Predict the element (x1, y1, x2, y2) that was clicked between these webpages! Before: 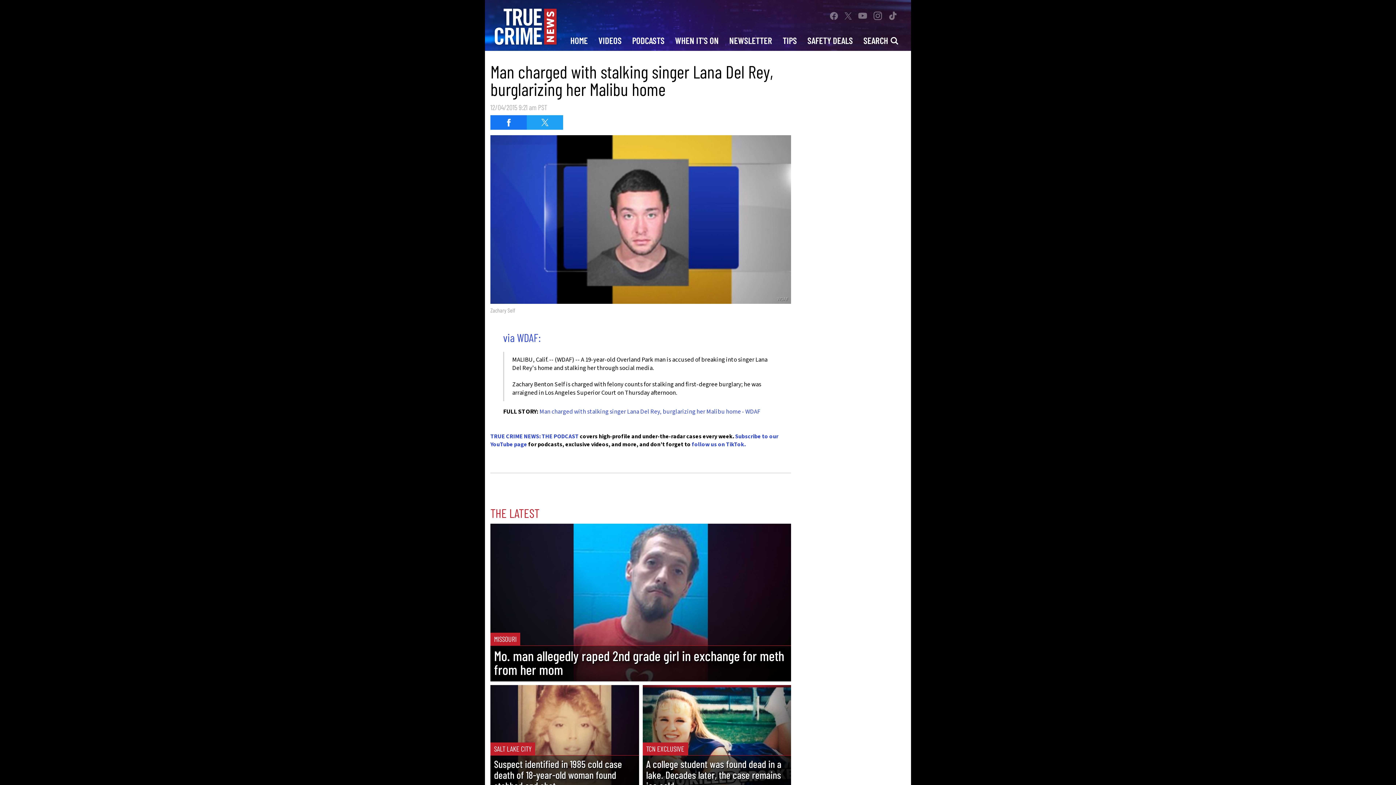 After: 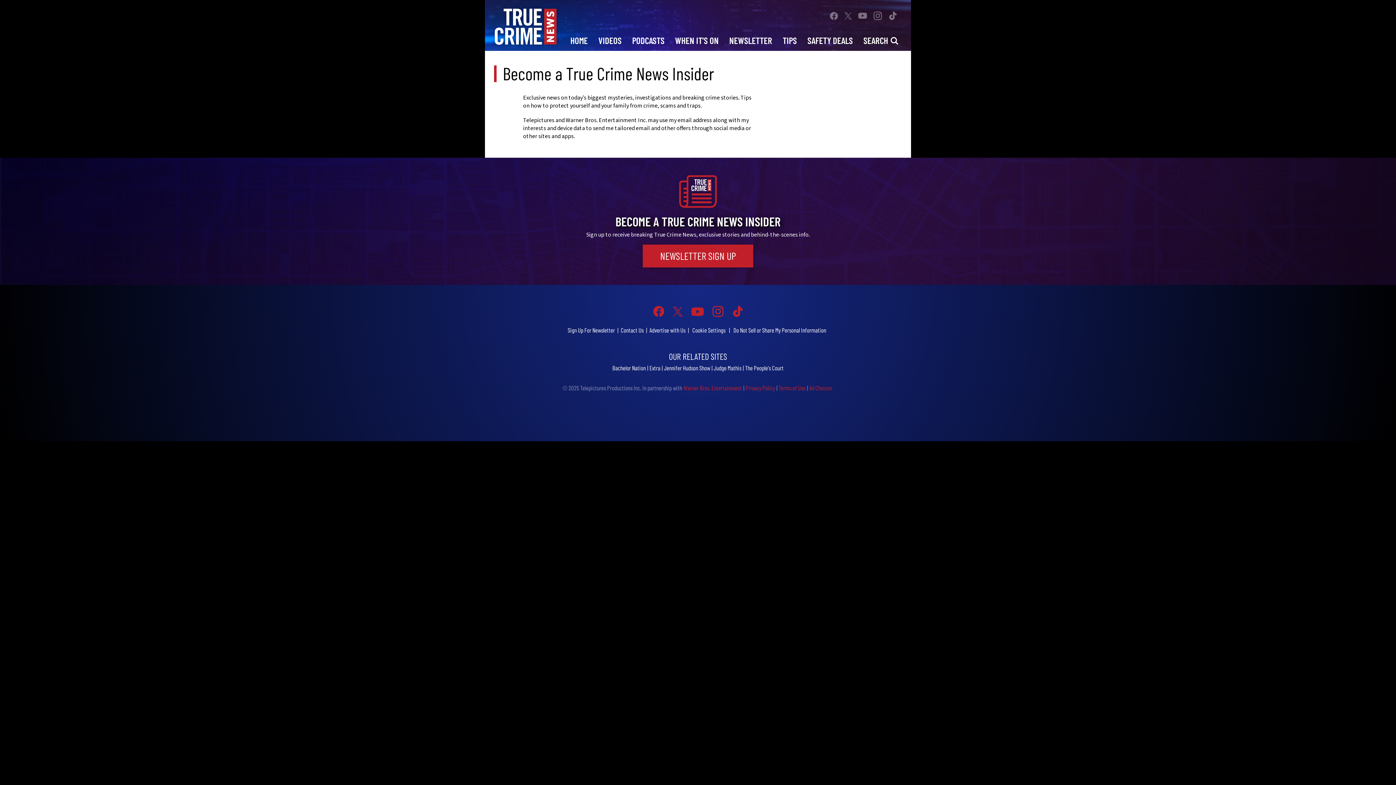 Action: label: NEWSLETTER bbox: (724, 29, 777, 50)